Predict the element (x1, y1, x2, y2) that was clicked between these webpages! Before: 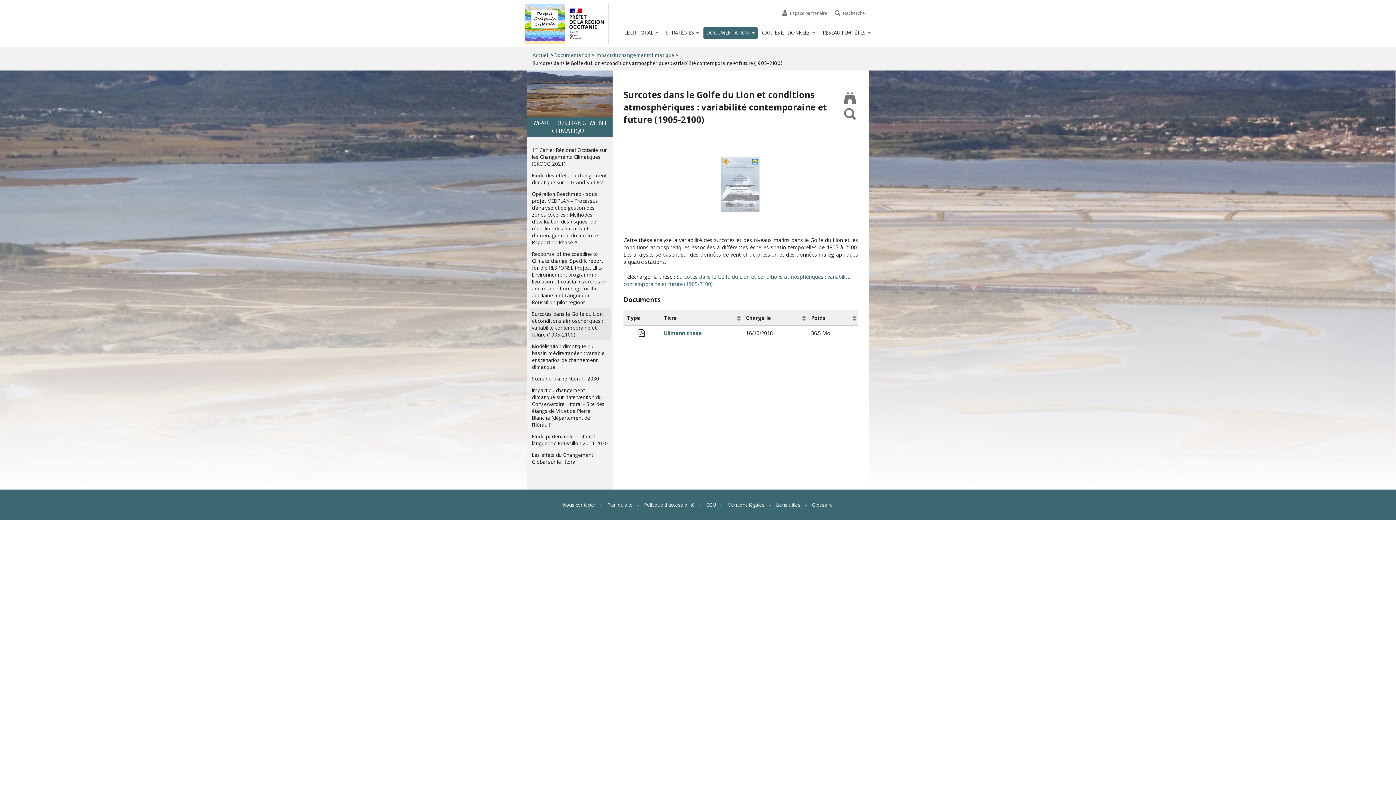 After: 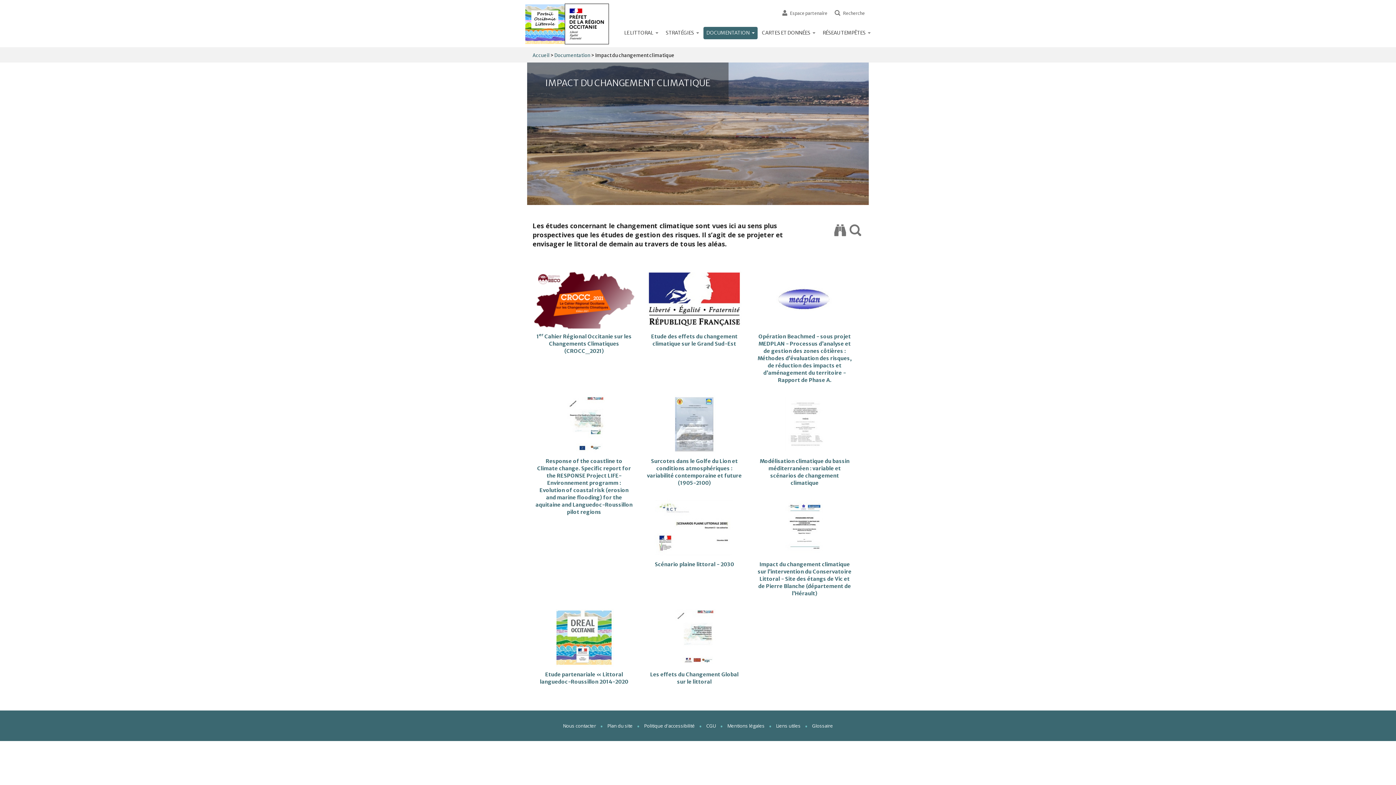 Action: label: Impact du changement climatique bbox: (595, 52, 674, 58)